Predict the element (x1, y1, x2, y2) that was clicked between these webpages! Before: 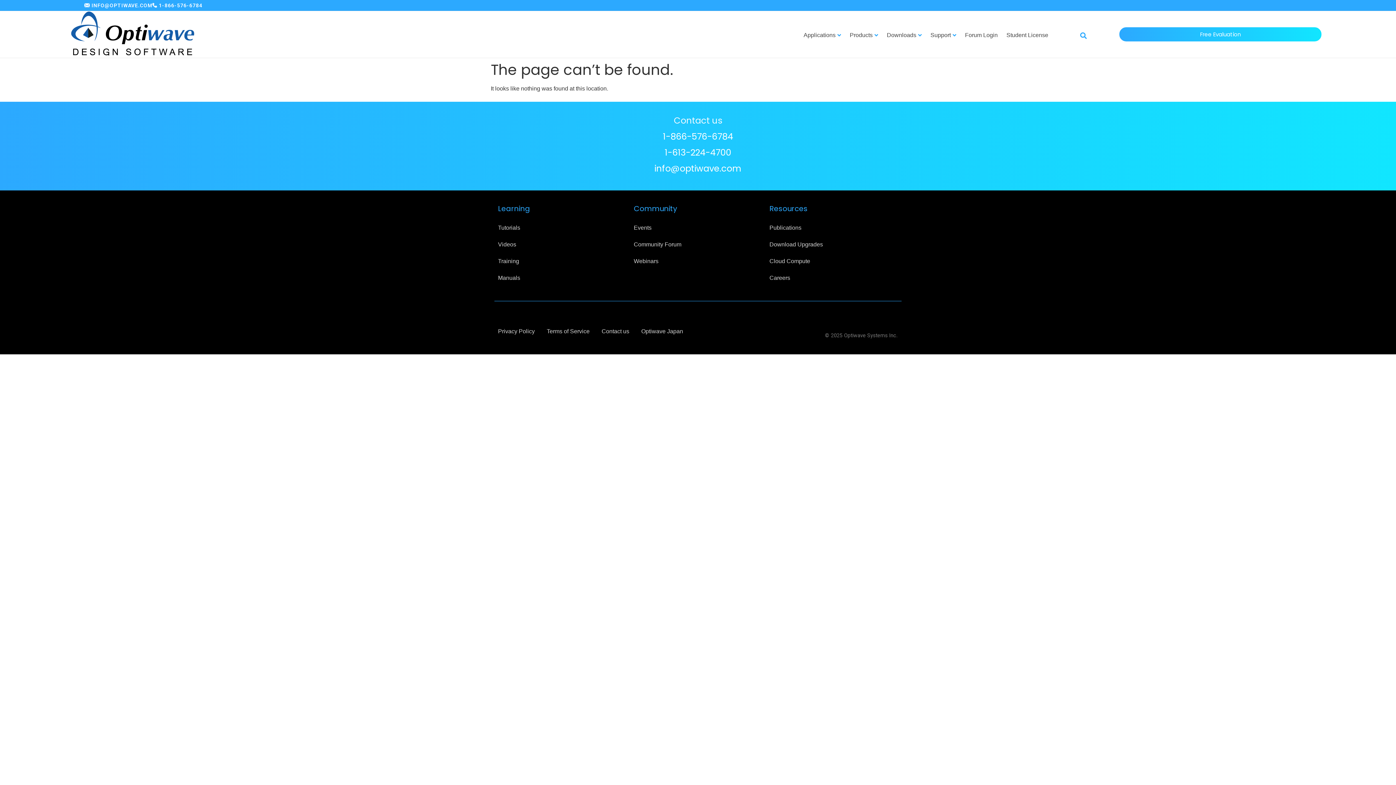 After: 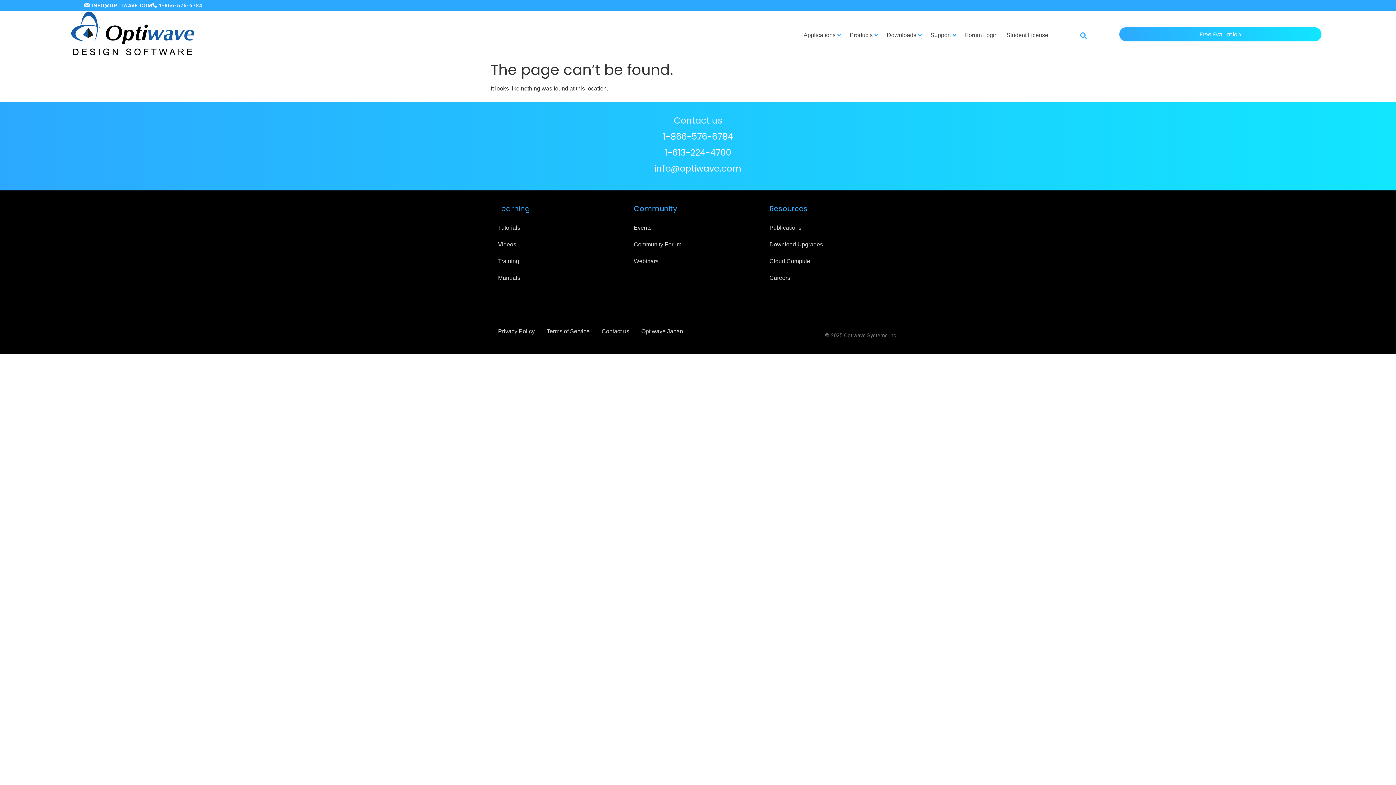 Action: label: 1-866-576-6784 bbox: (663, 130, 733, 142)